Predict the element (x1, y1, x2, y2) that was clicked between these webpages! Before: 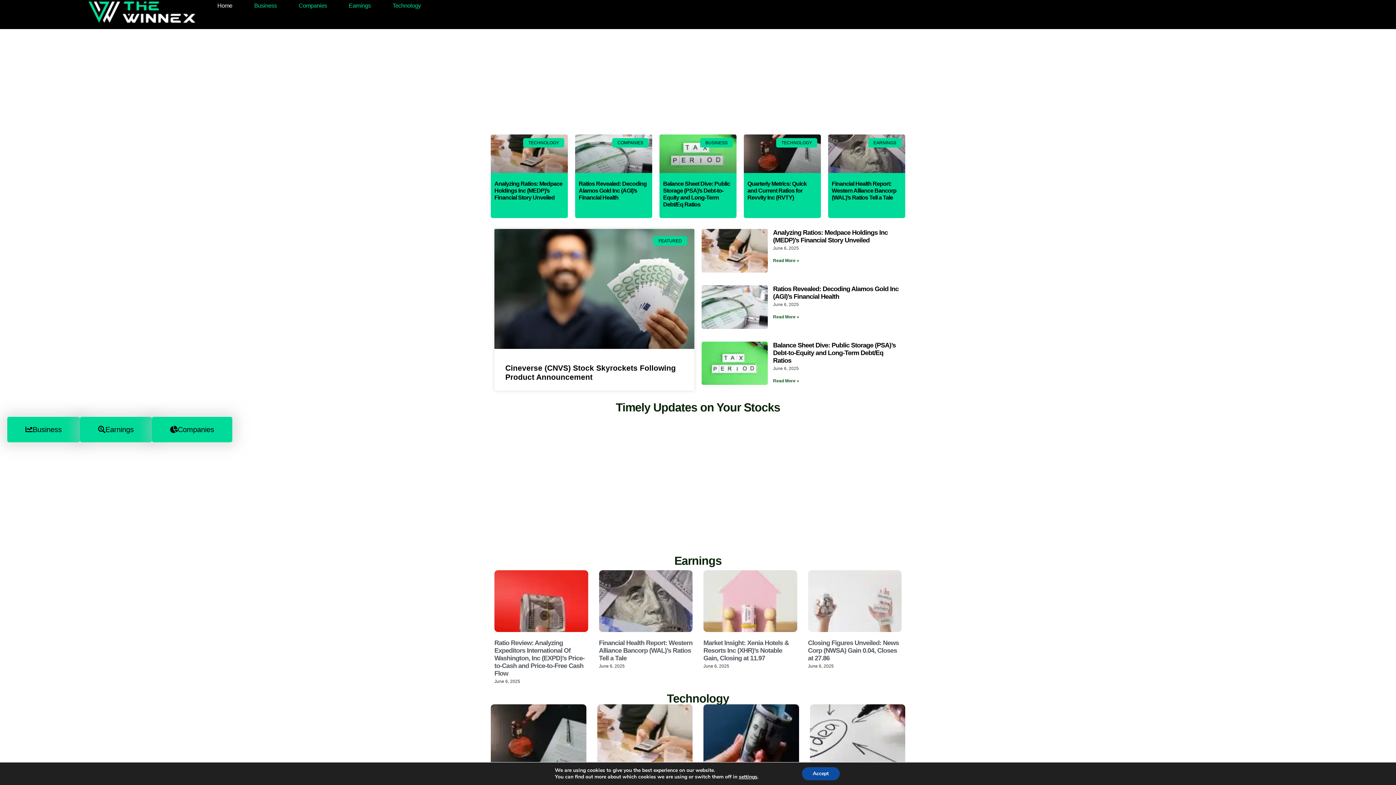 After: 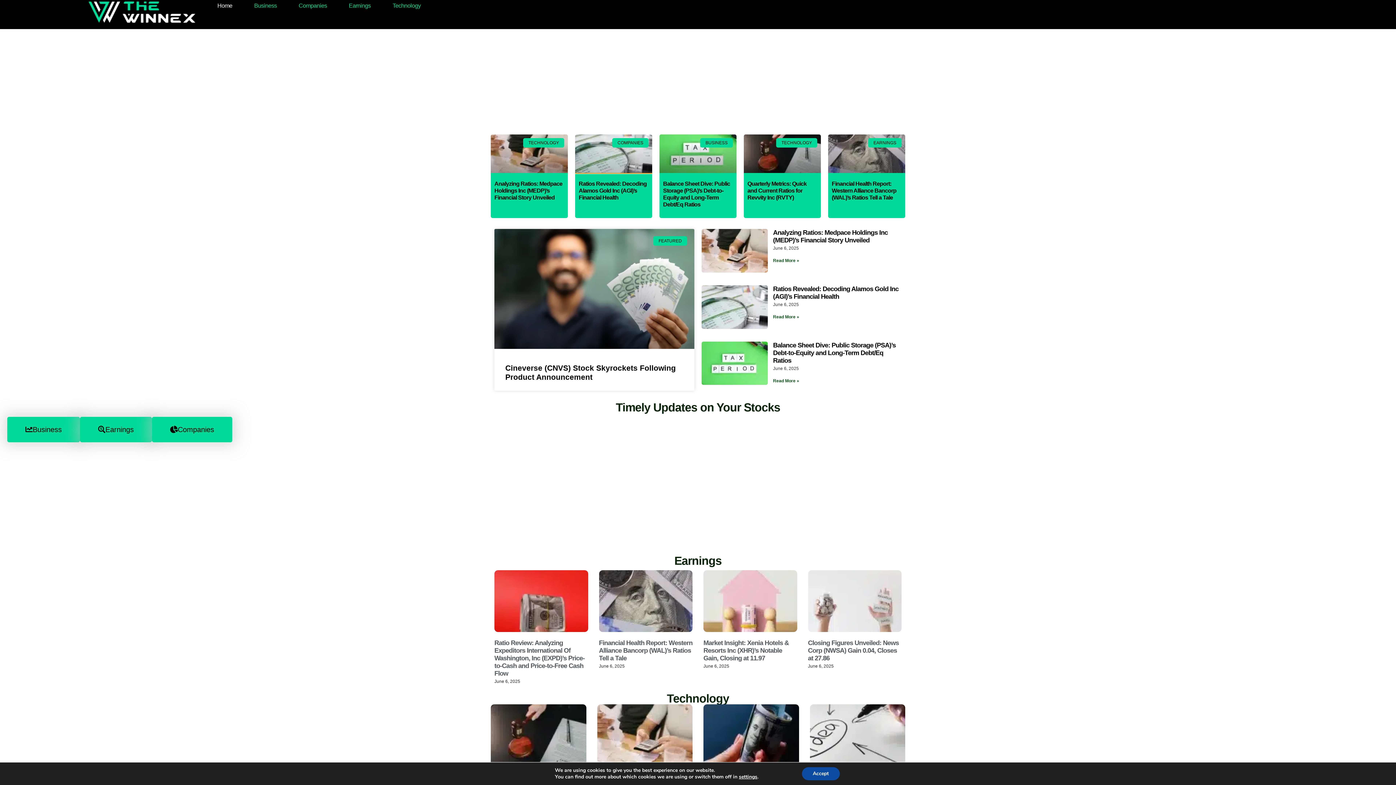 Action: bbox: (575, 134, 652, 173)